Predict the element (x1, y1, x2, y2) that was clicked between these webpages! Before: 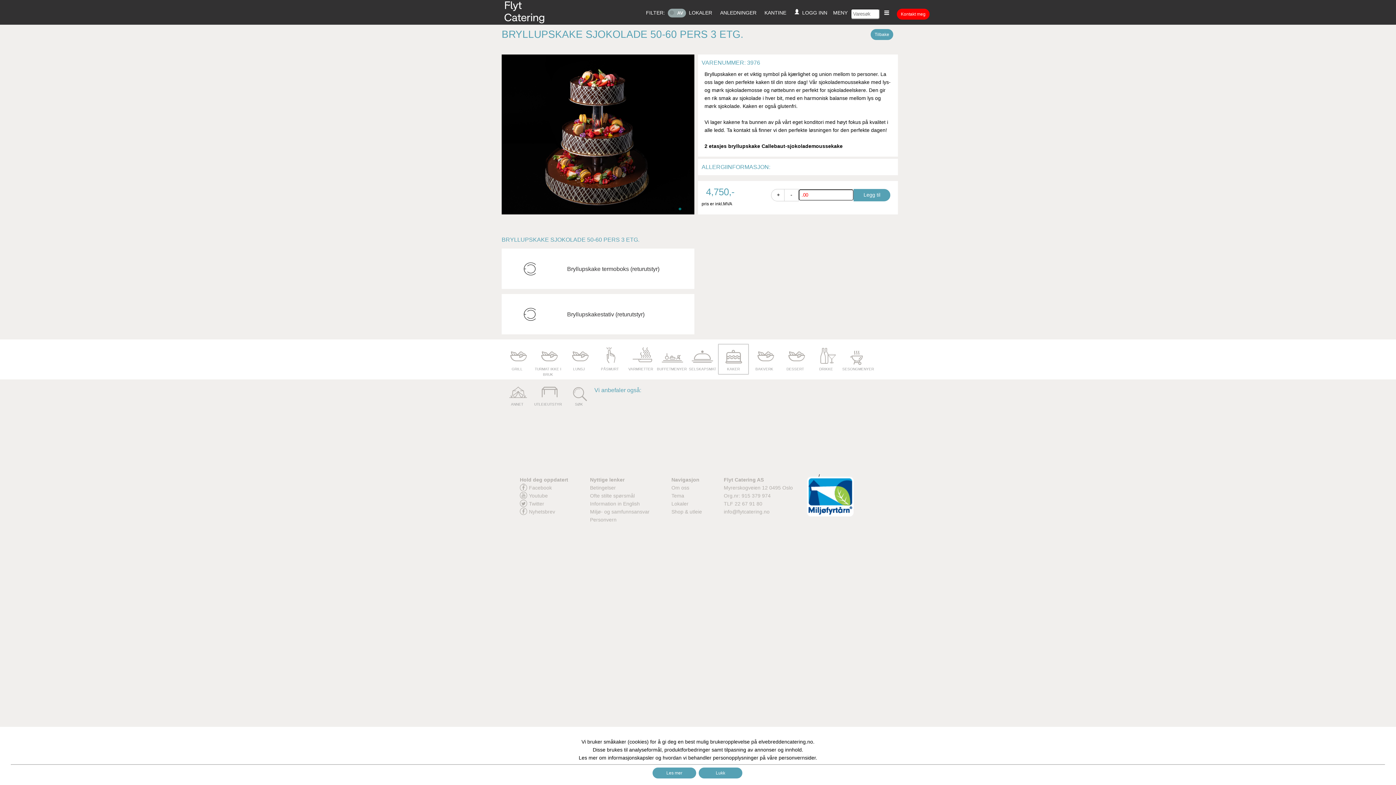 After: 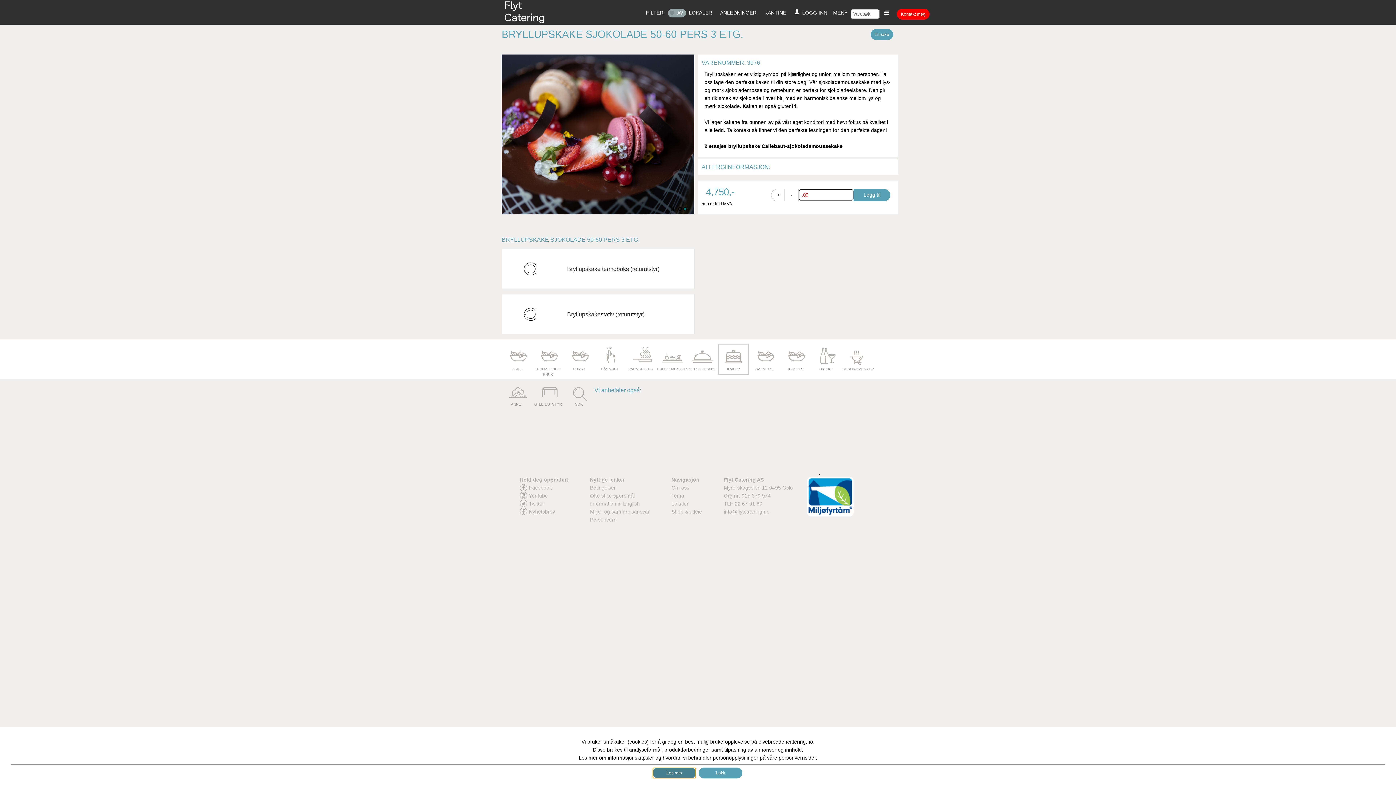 Action: bbox: (652, 768, 696, 778) label: Les mer